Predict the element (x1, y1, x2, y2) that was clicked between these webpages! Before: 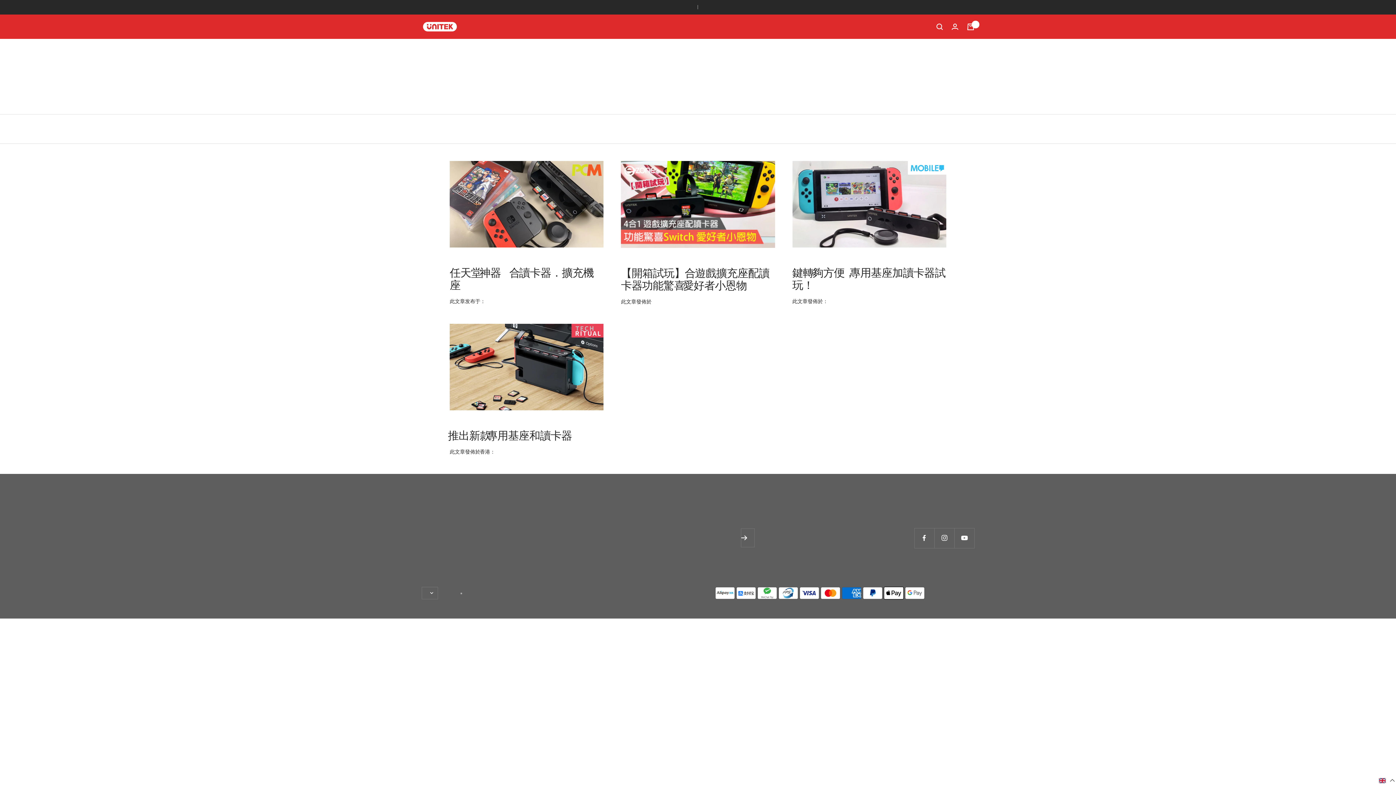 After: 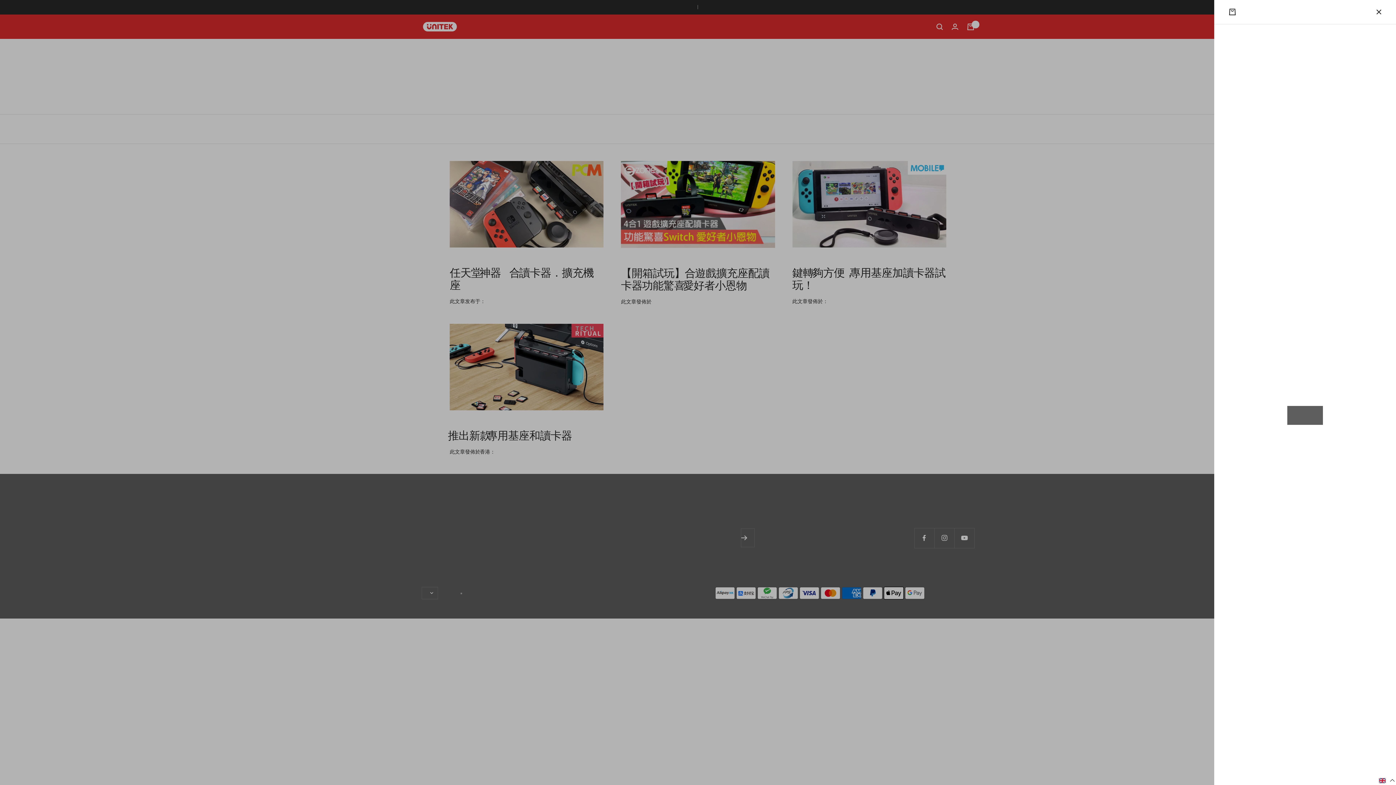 Action: label: Cart bbox: (967, 23, 974, 30)